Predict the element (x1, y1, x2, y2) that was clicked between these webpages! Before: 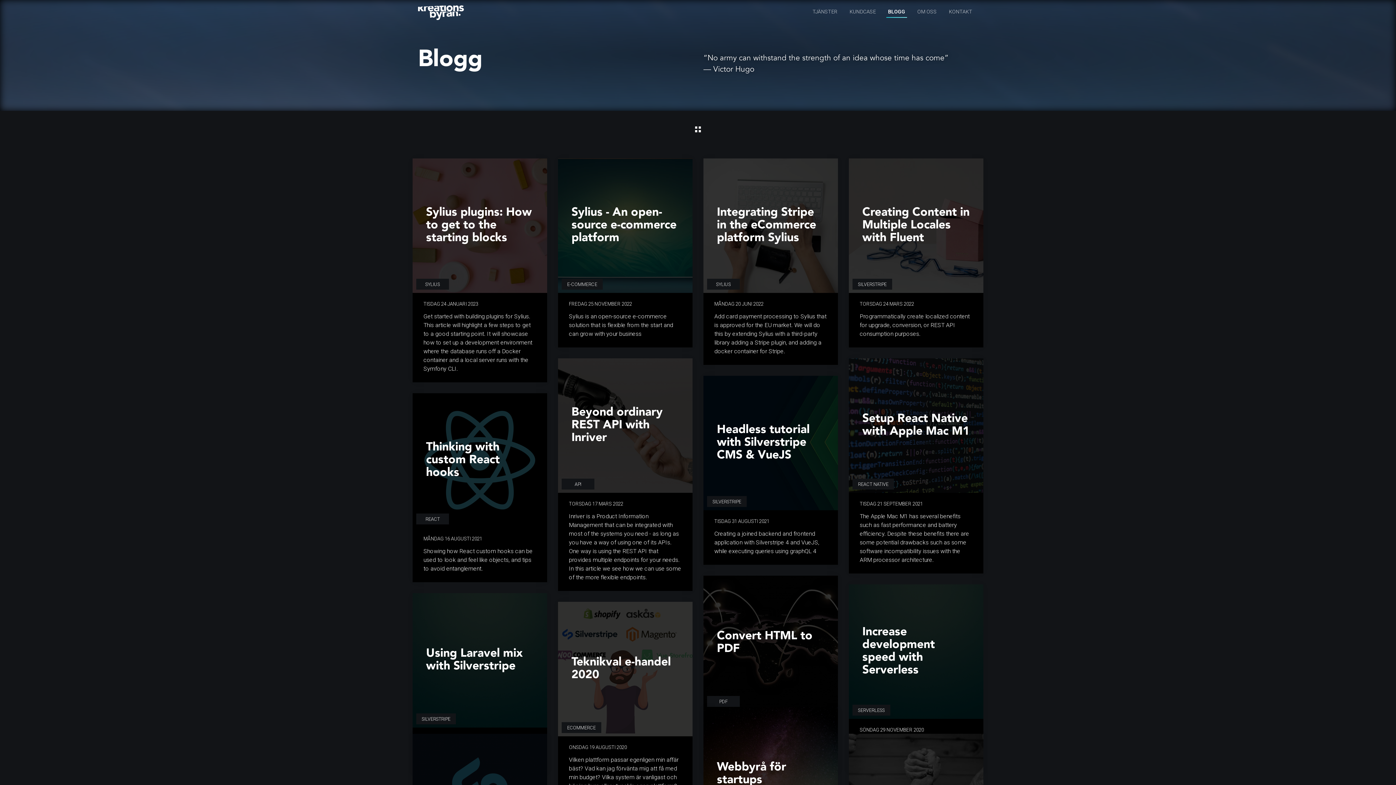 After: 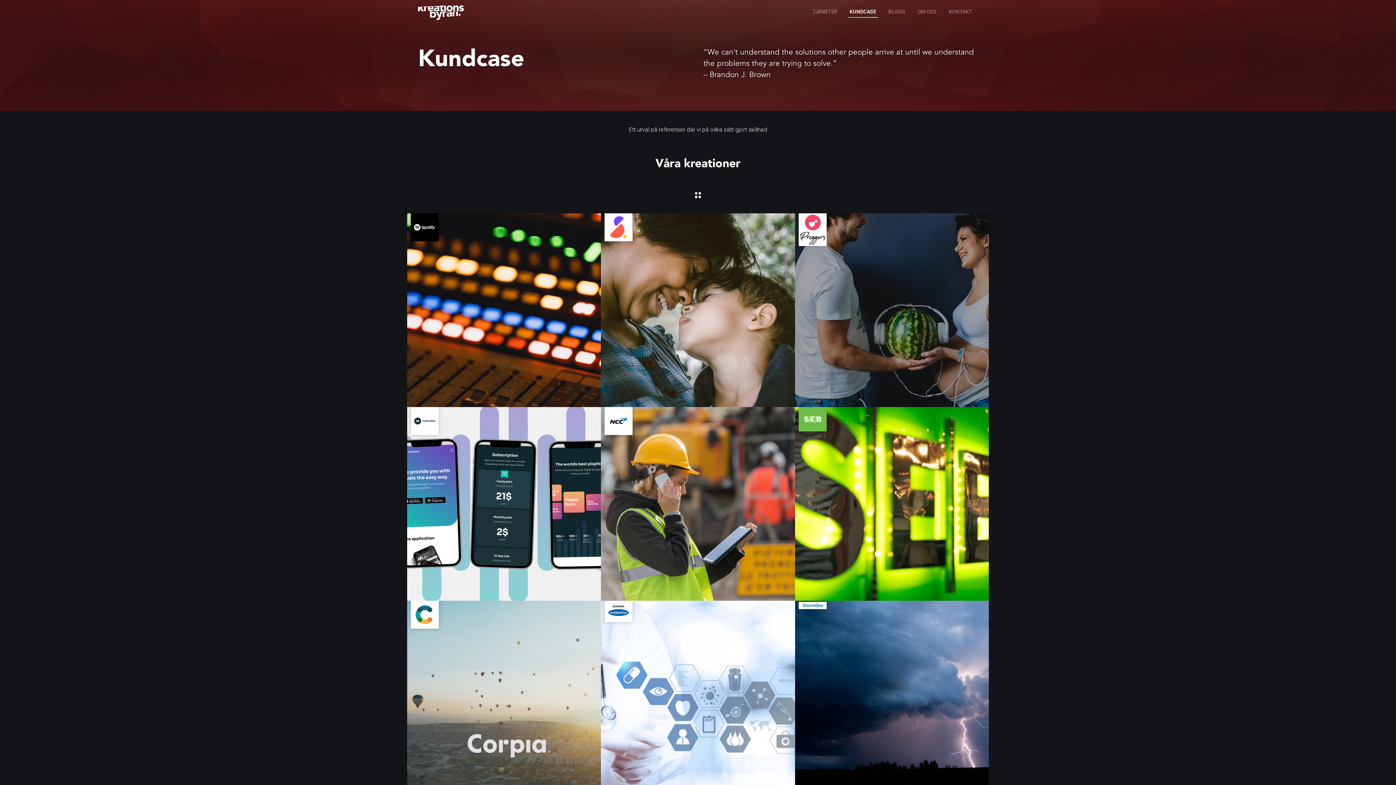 Action: bbox: (844, 7, 881, 17) label: KUNDCASE